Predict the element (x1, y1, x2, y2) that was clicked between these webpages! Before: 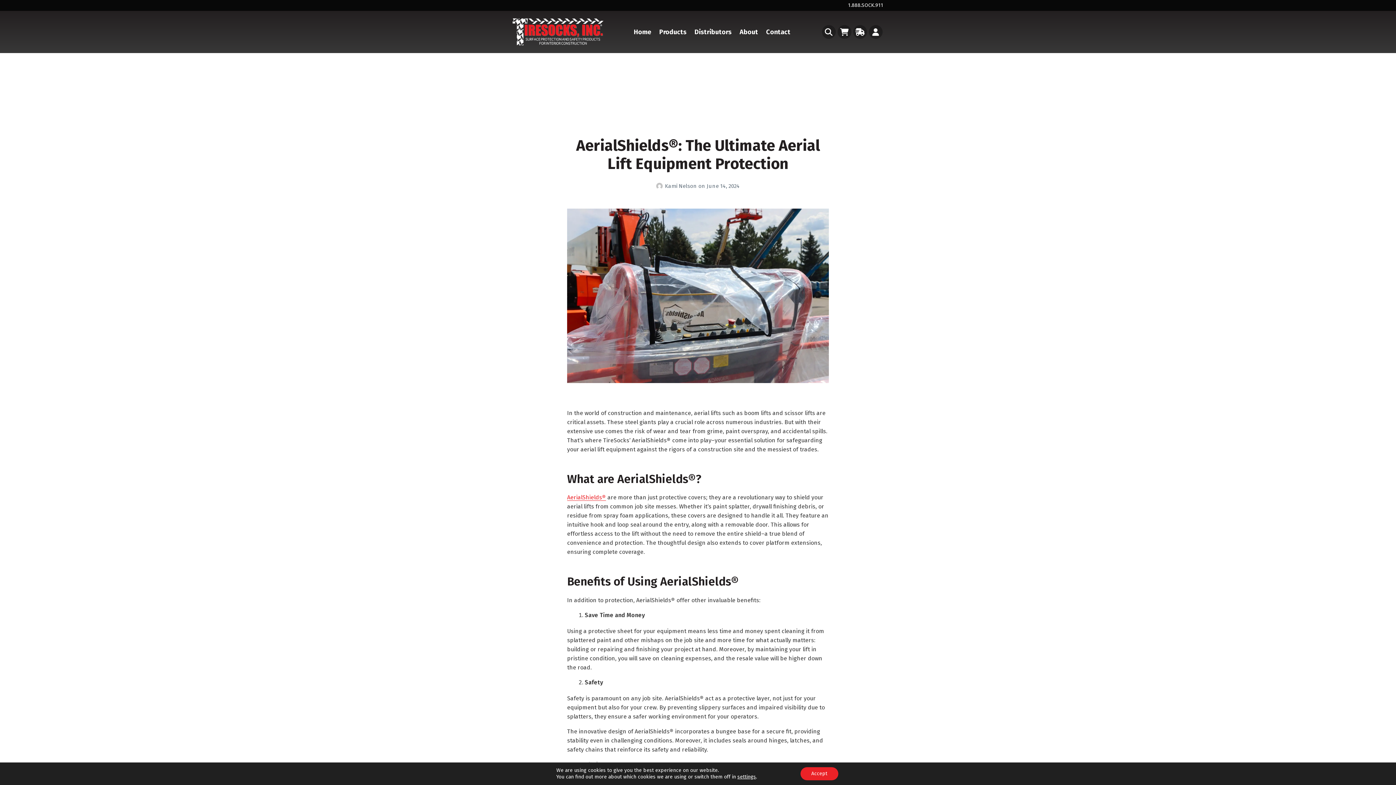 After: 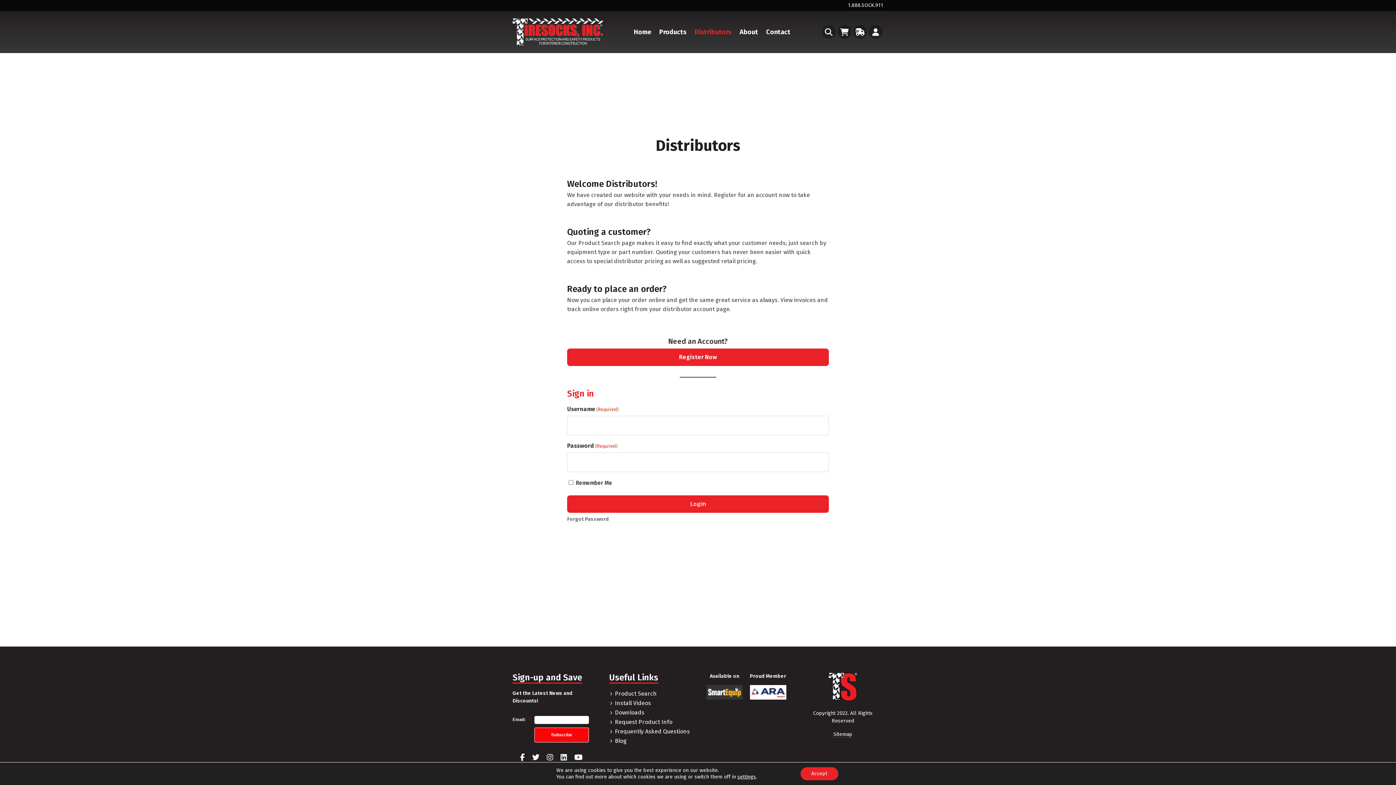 Action: bbox: (694, 25, 732, 38) label: Distributors